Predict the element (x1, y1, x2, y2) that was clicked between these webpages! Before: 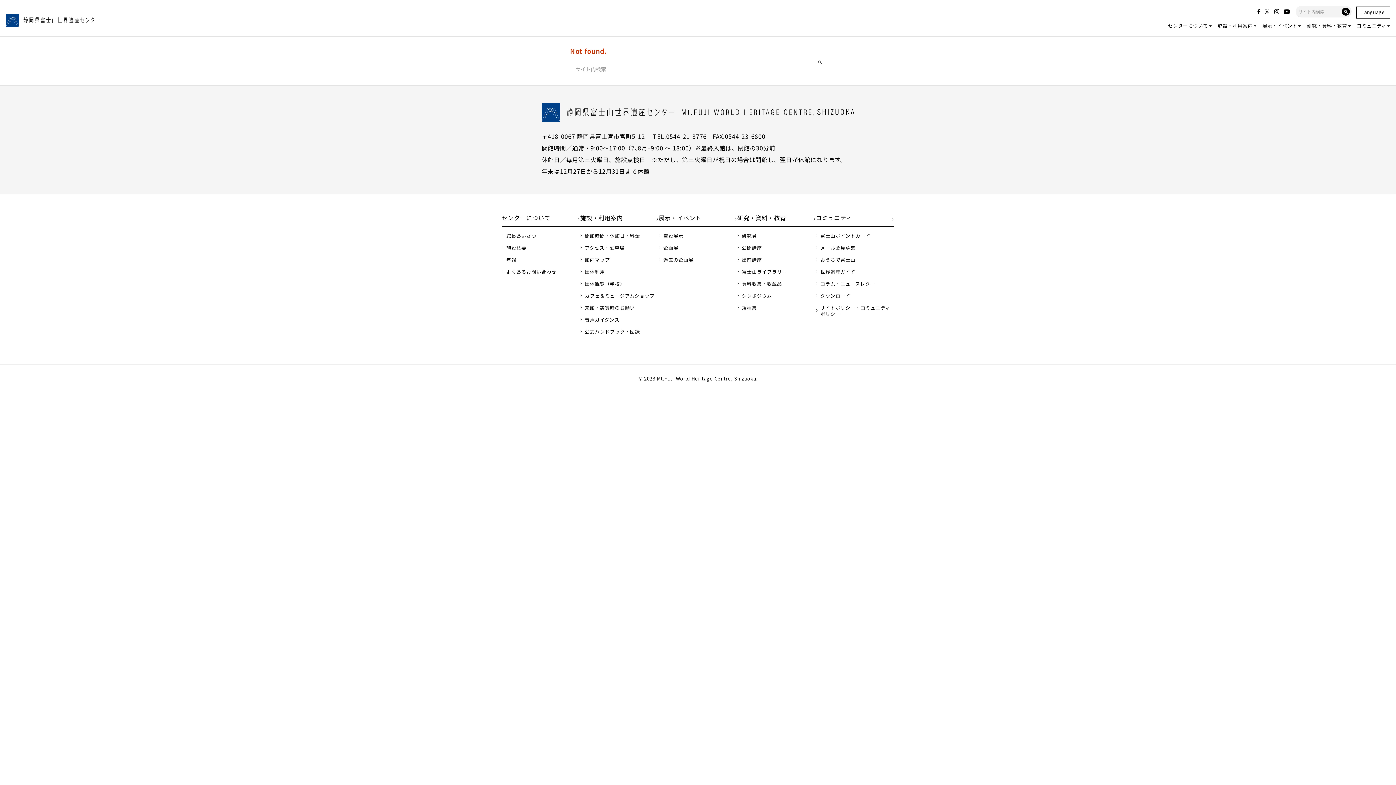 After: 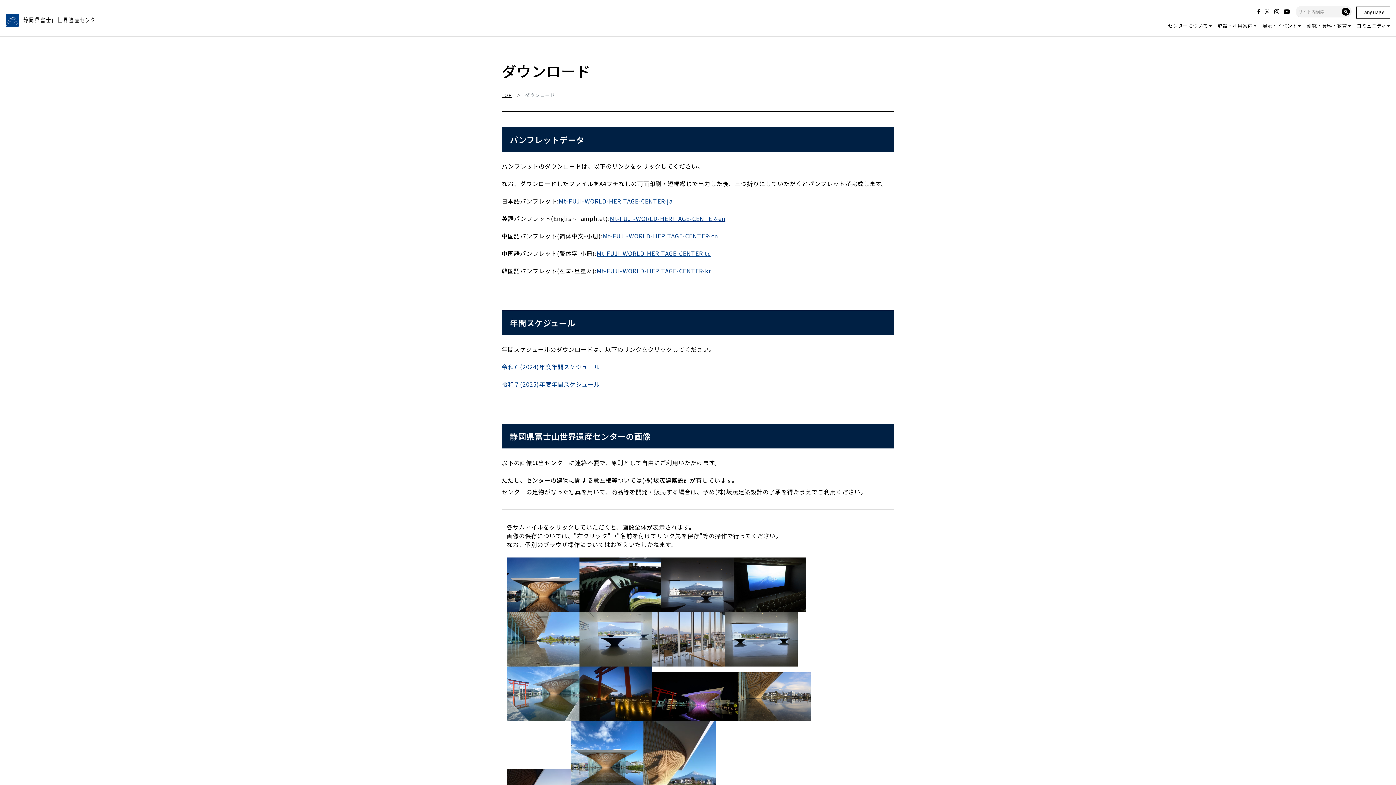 Action: label: ダウンロード bbox: (816, 292, 894, 298)